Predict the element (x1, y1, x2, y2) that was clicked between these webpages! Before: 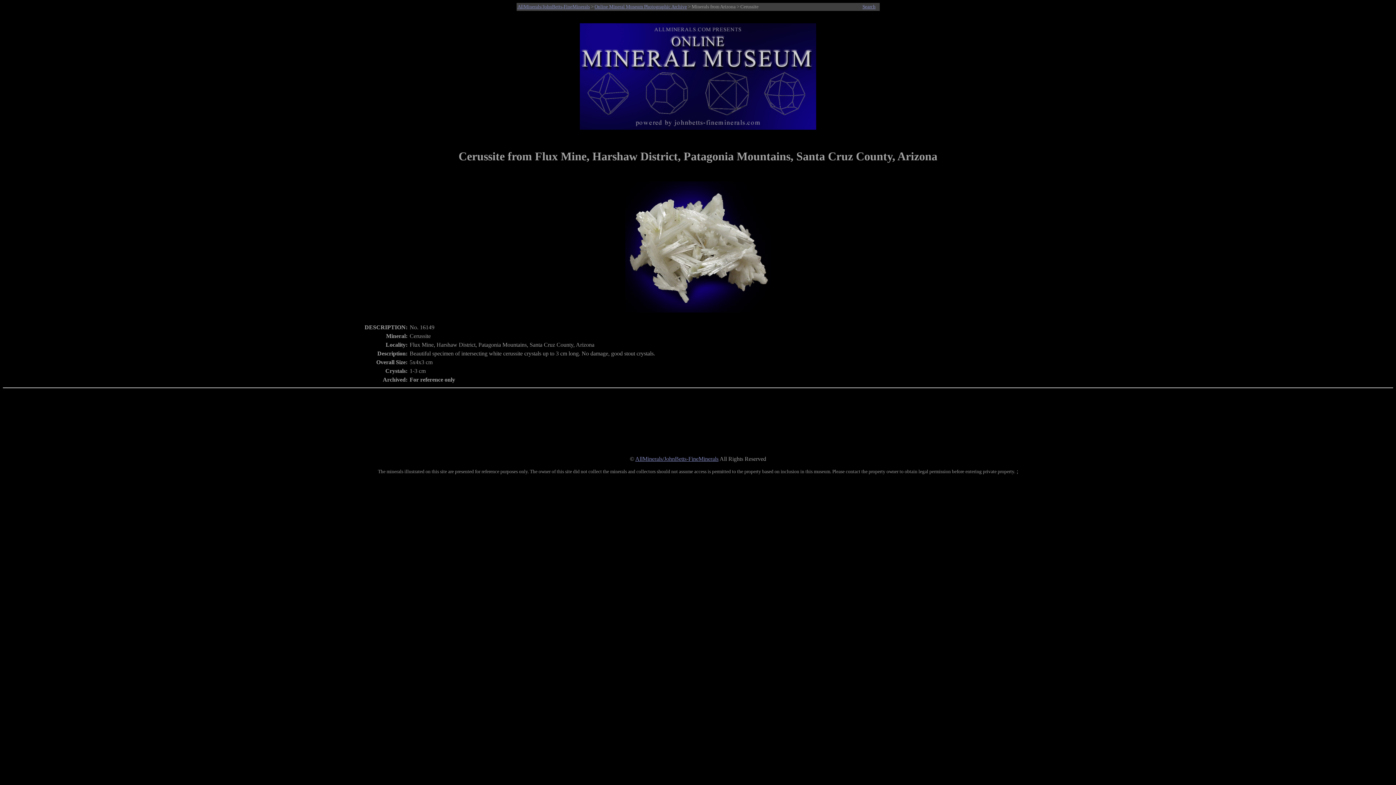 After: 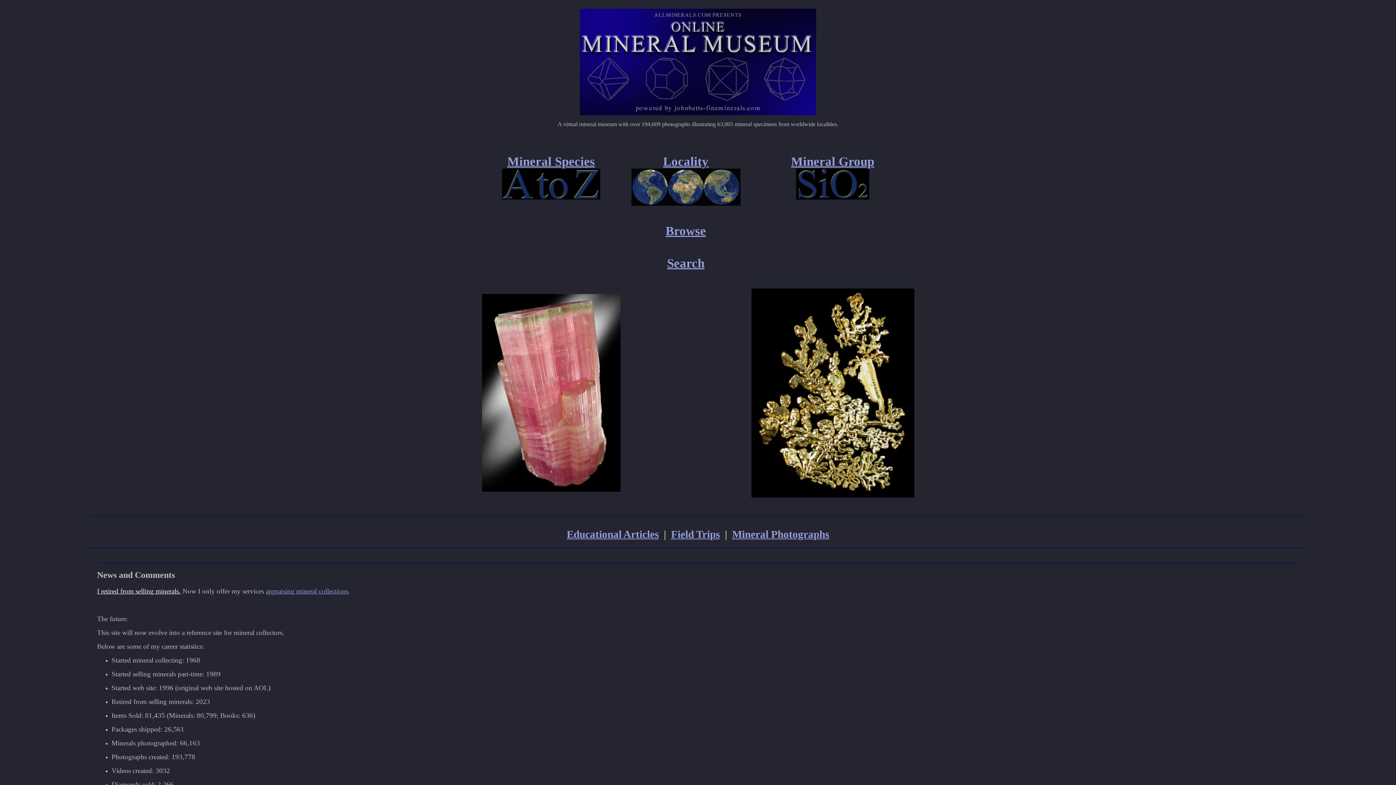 Action: bbox: (580, 72, 816, 78)